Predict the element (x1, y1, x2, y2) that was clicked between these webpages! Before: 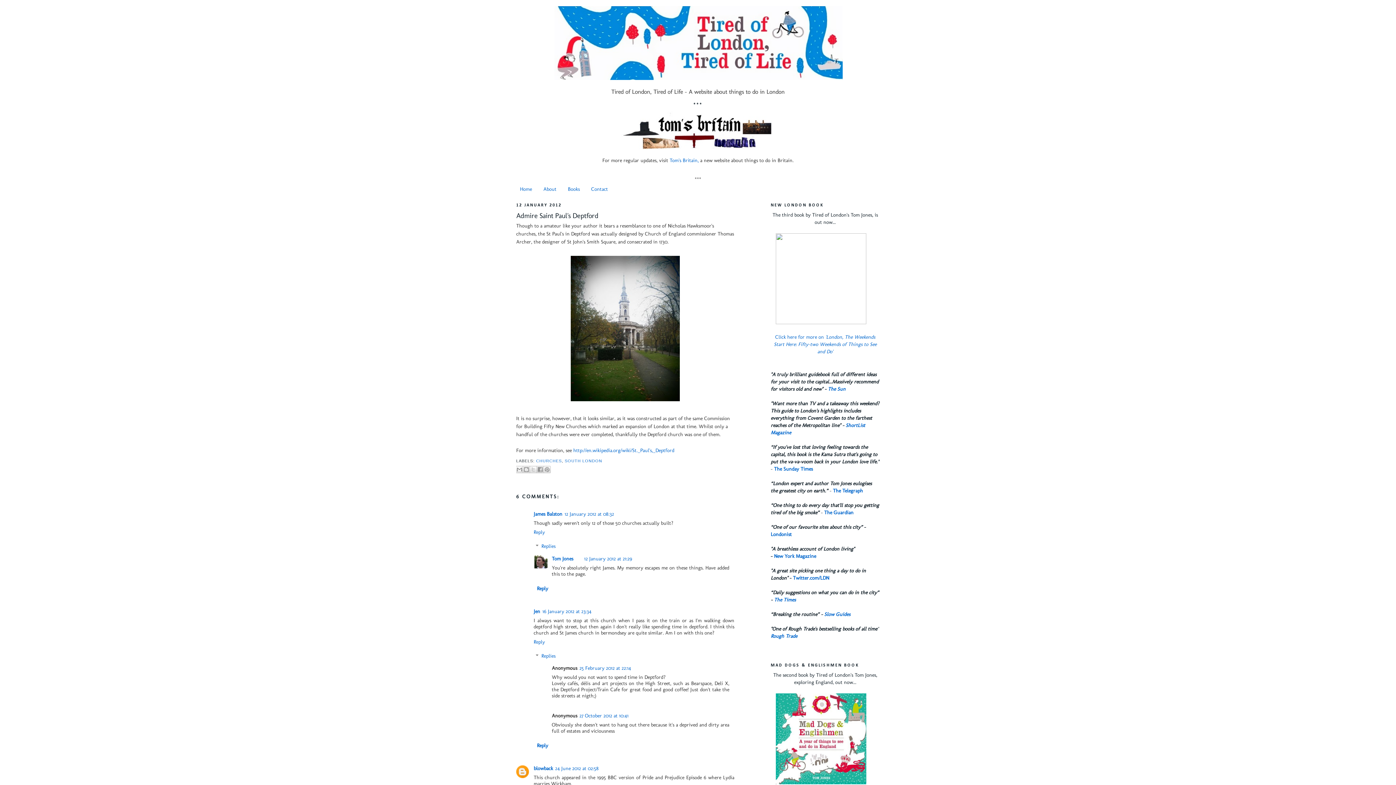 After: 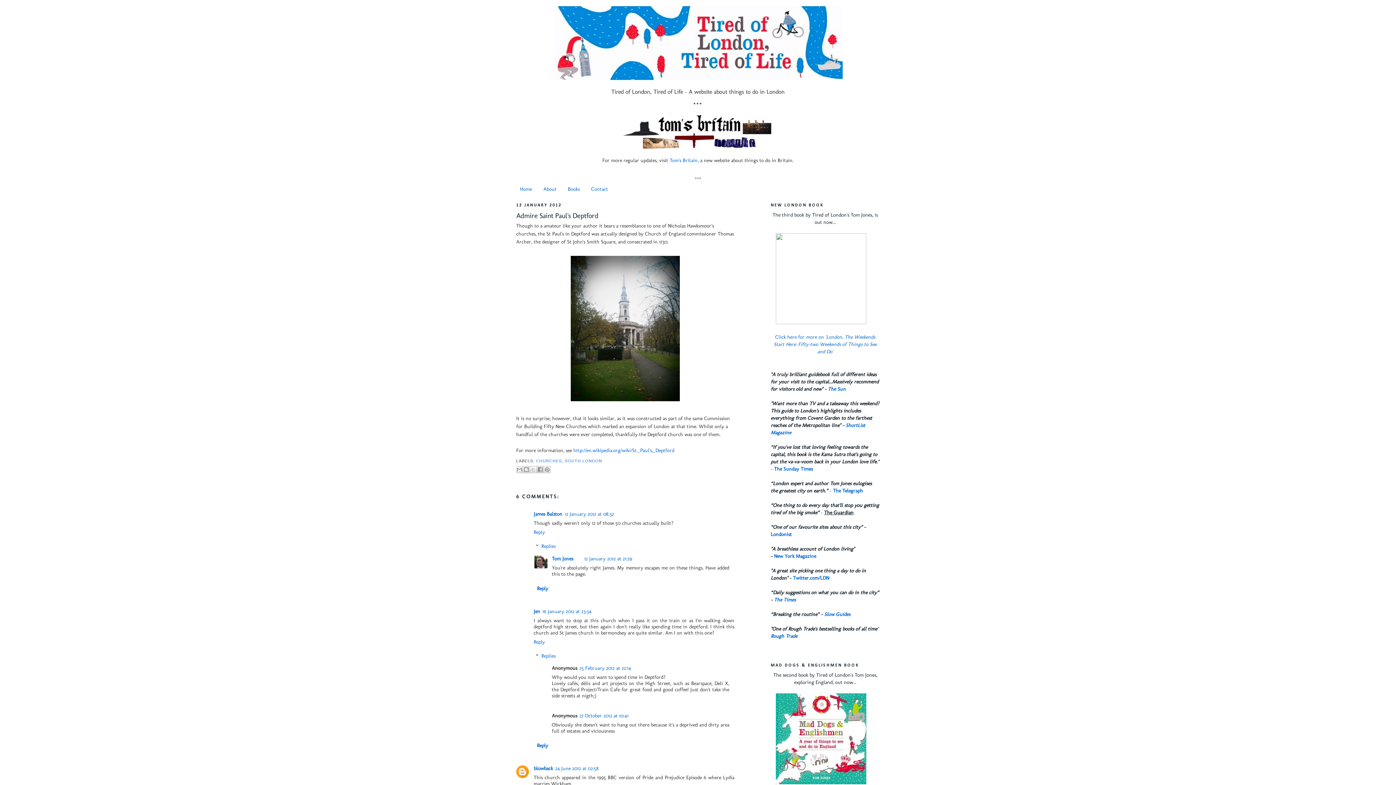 Action: bbox: (824, 509, 853, 515) label: The Guardian